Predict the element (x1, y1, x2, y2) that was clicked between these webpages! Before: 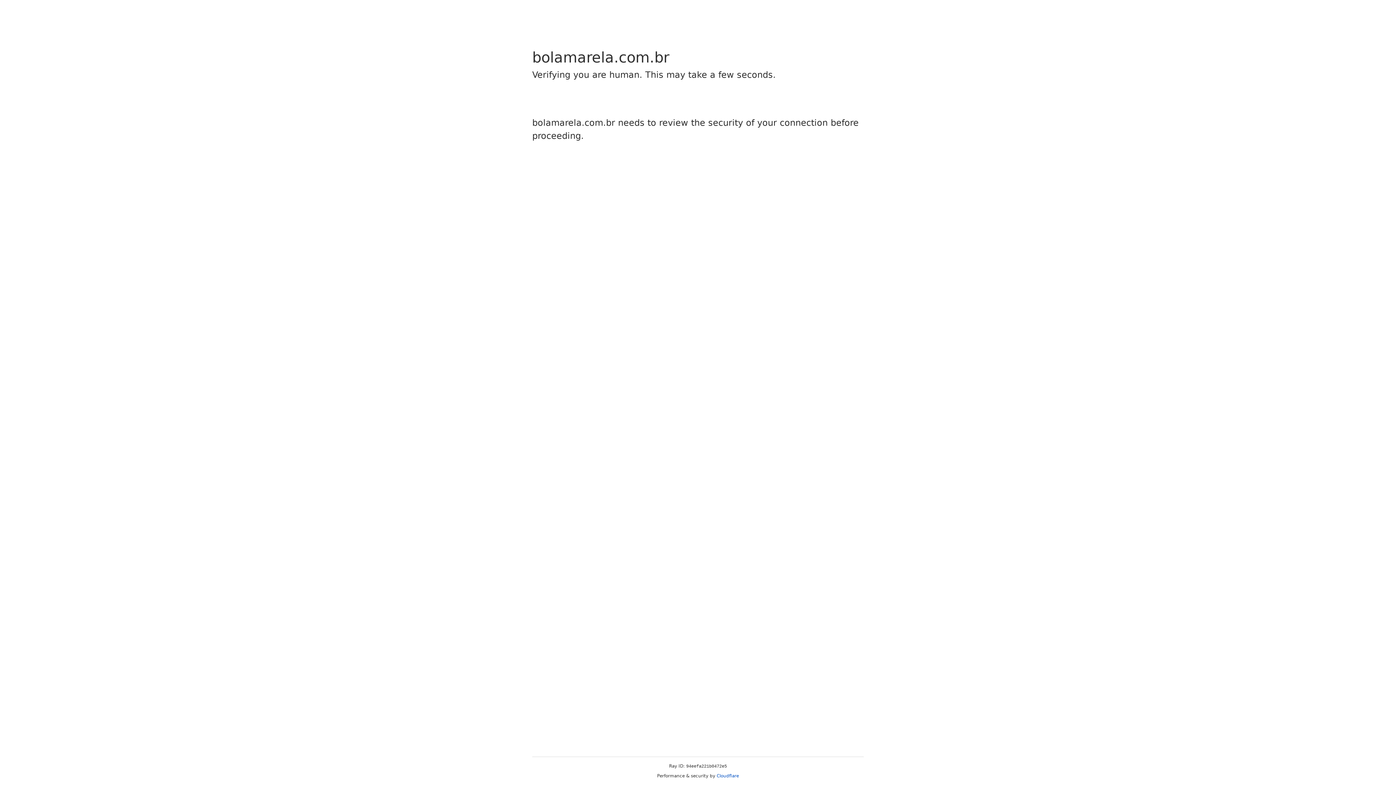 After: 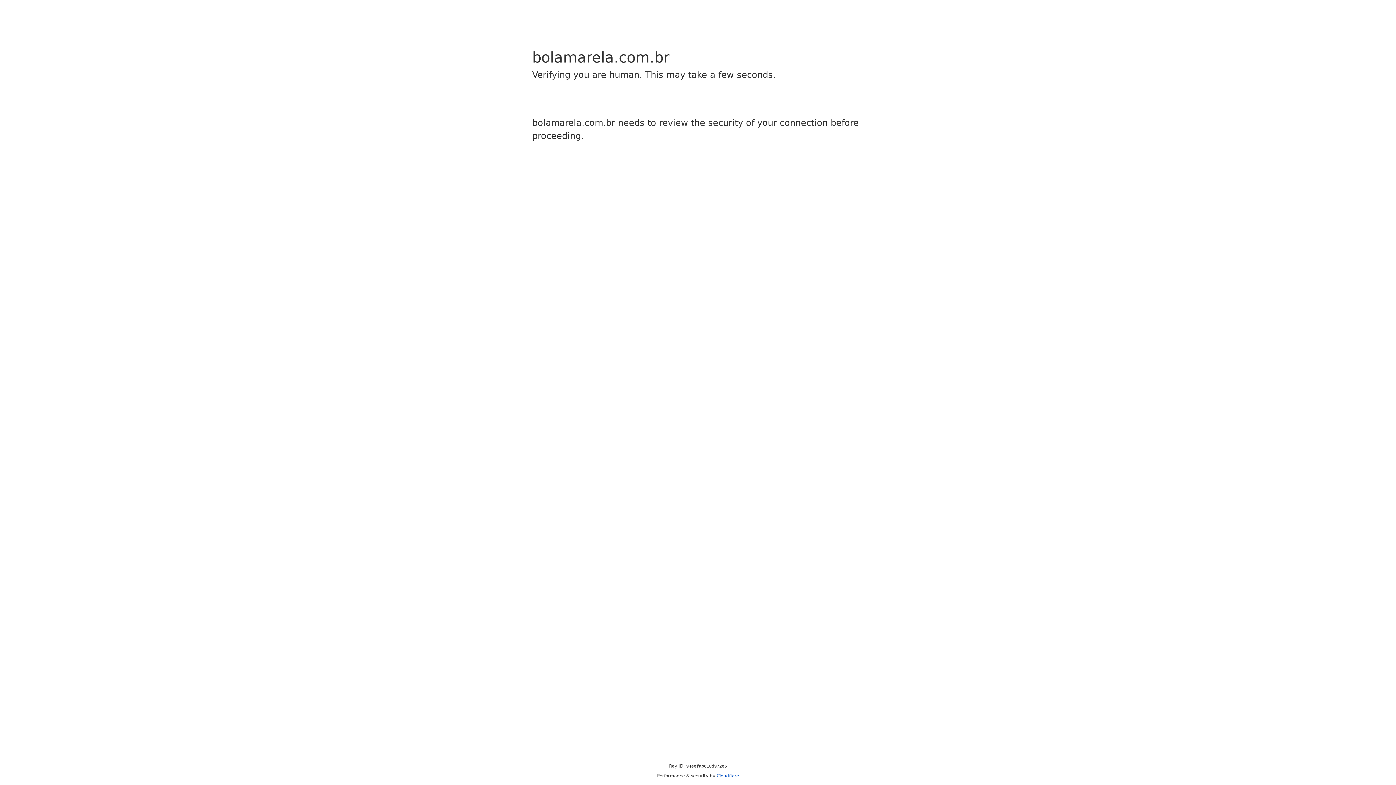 Action: bbox: (716, 773, 739, 778) label: Cloudflare